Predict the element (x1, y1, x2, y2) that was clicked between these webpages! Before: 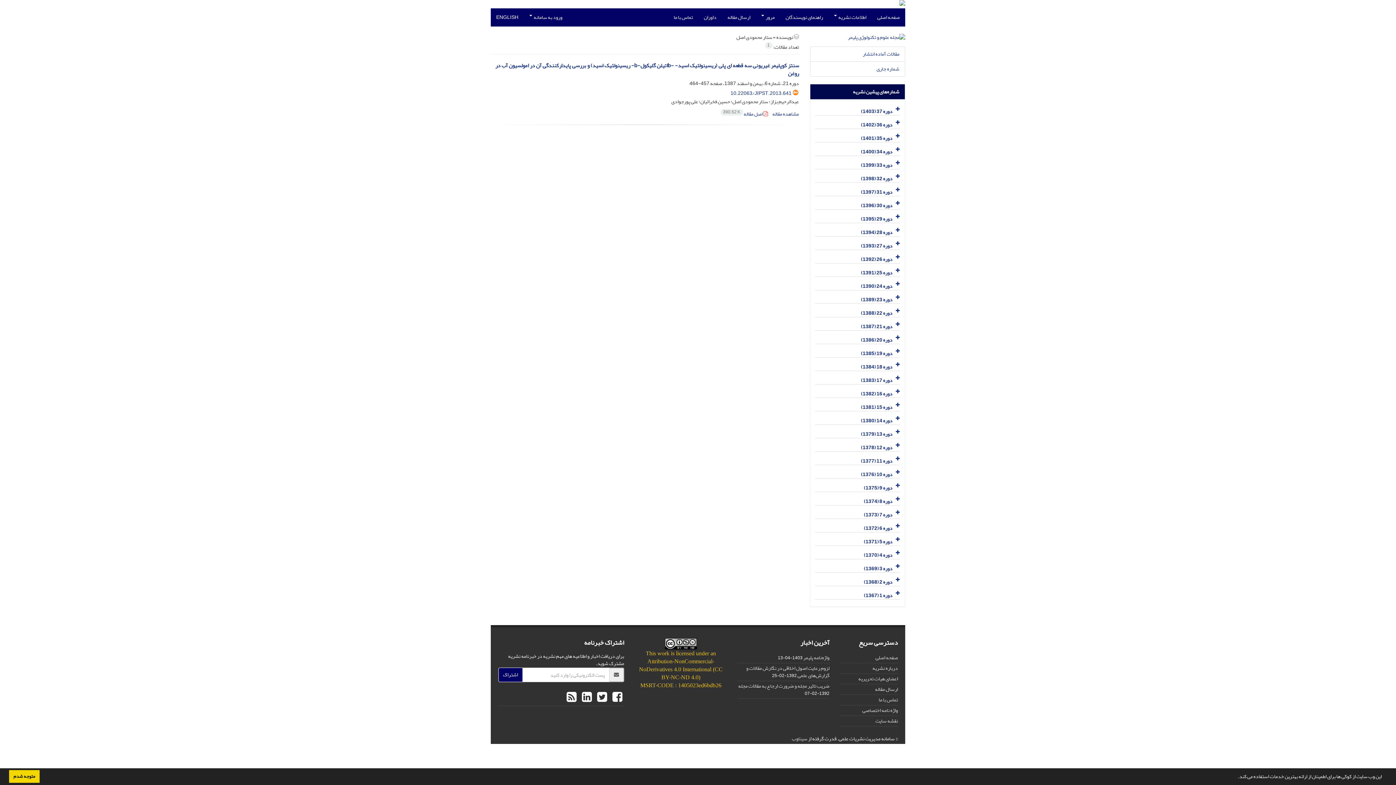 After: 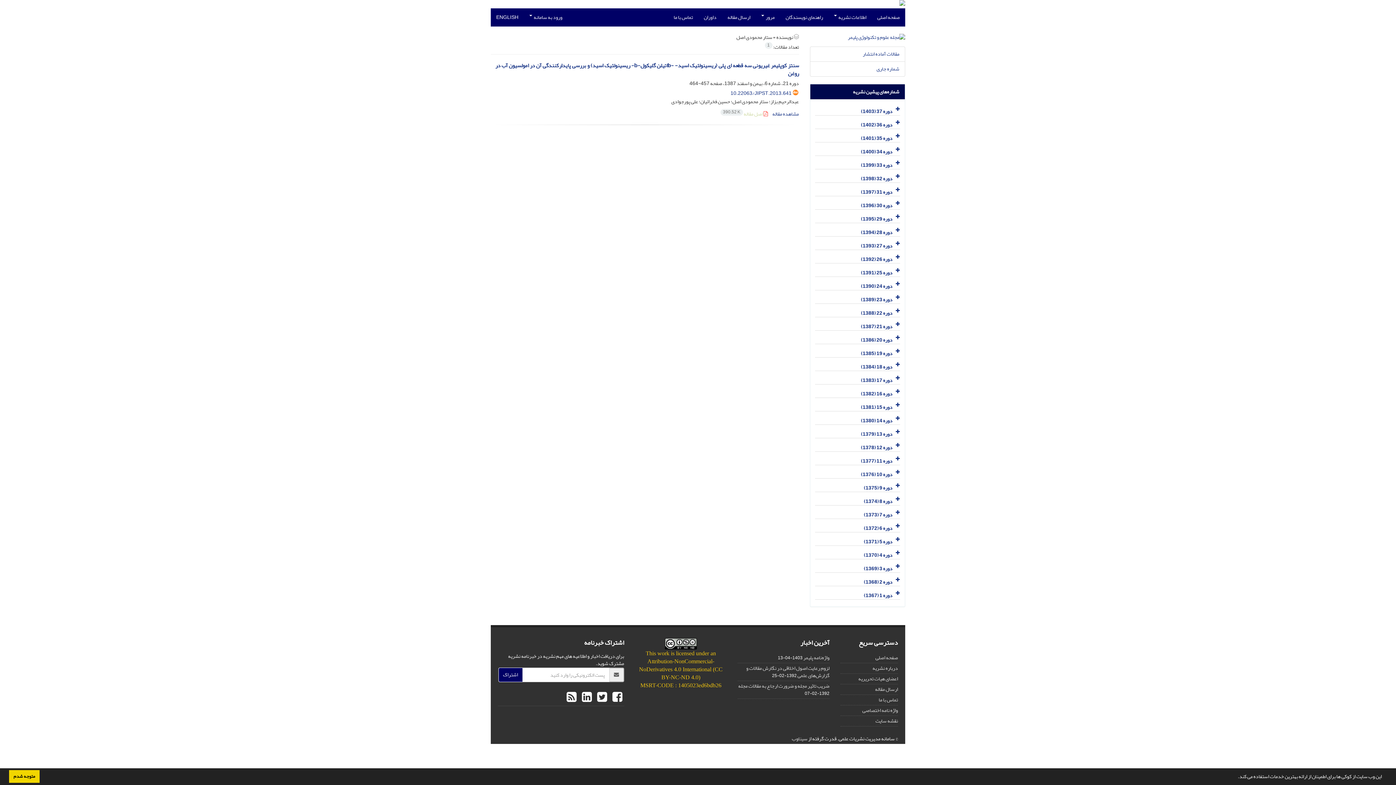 Action: bbox: (720, 109, 768, 118) label:  اصل مقاله 390.52 K